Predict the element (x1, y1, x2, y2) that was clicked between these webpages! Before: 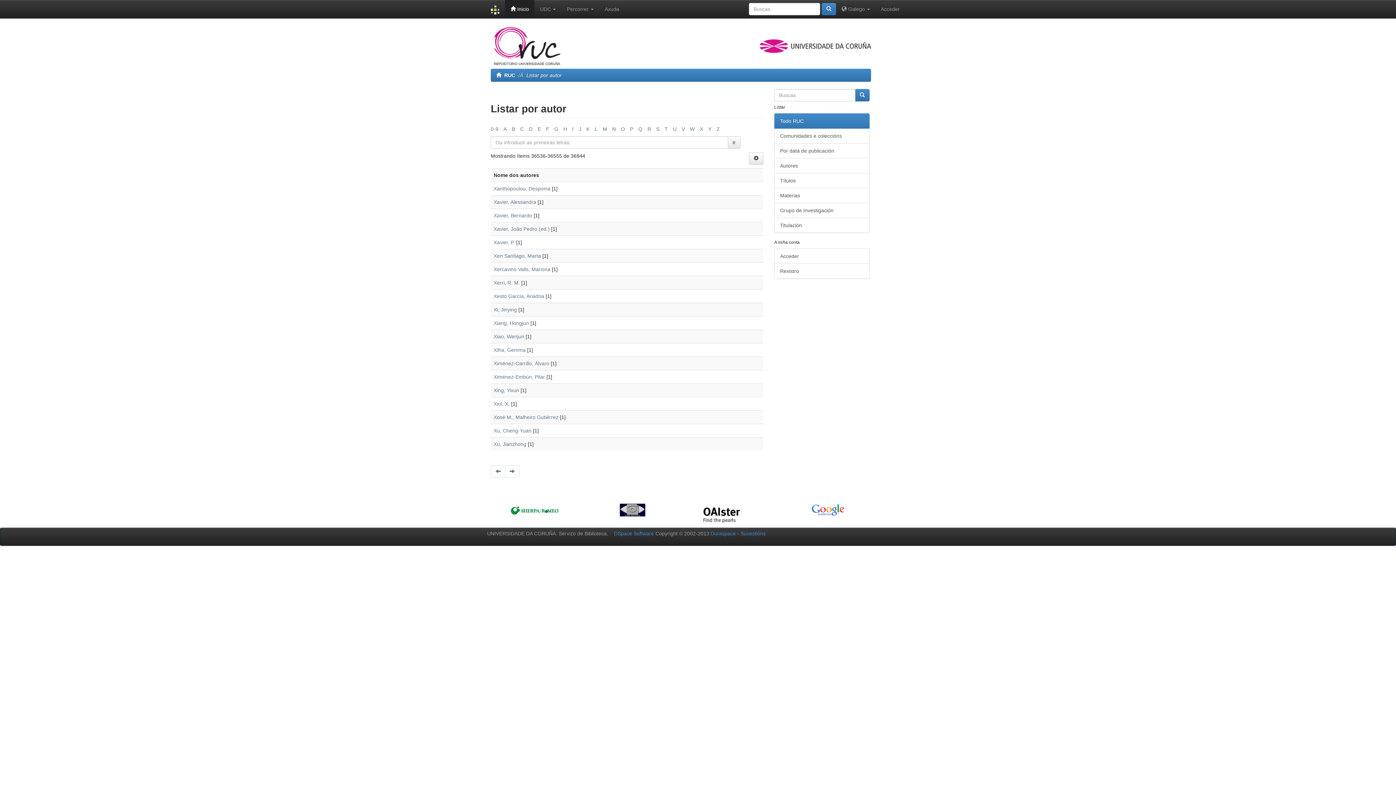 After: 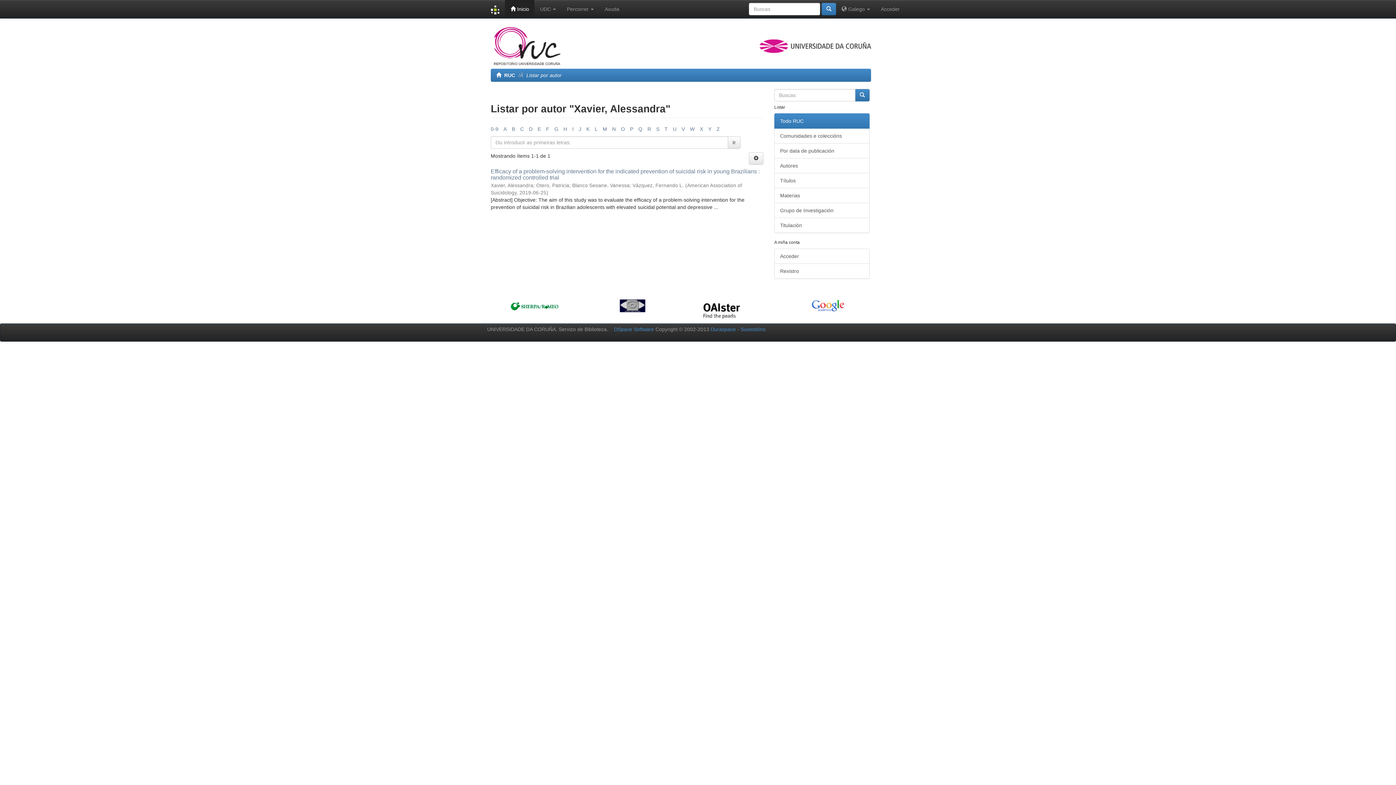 Action: bbox: (493, 199, 536, 205) label: Xavier, Alessandra